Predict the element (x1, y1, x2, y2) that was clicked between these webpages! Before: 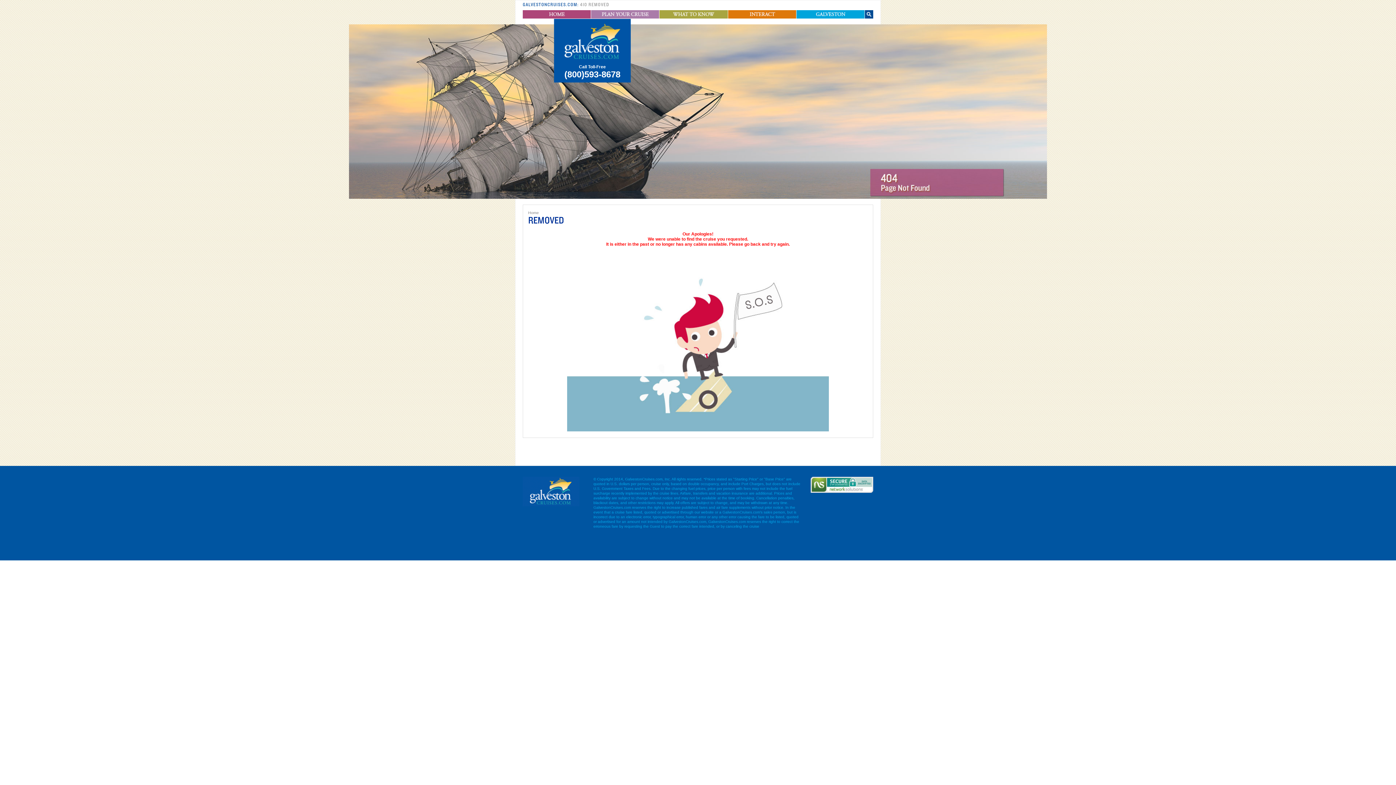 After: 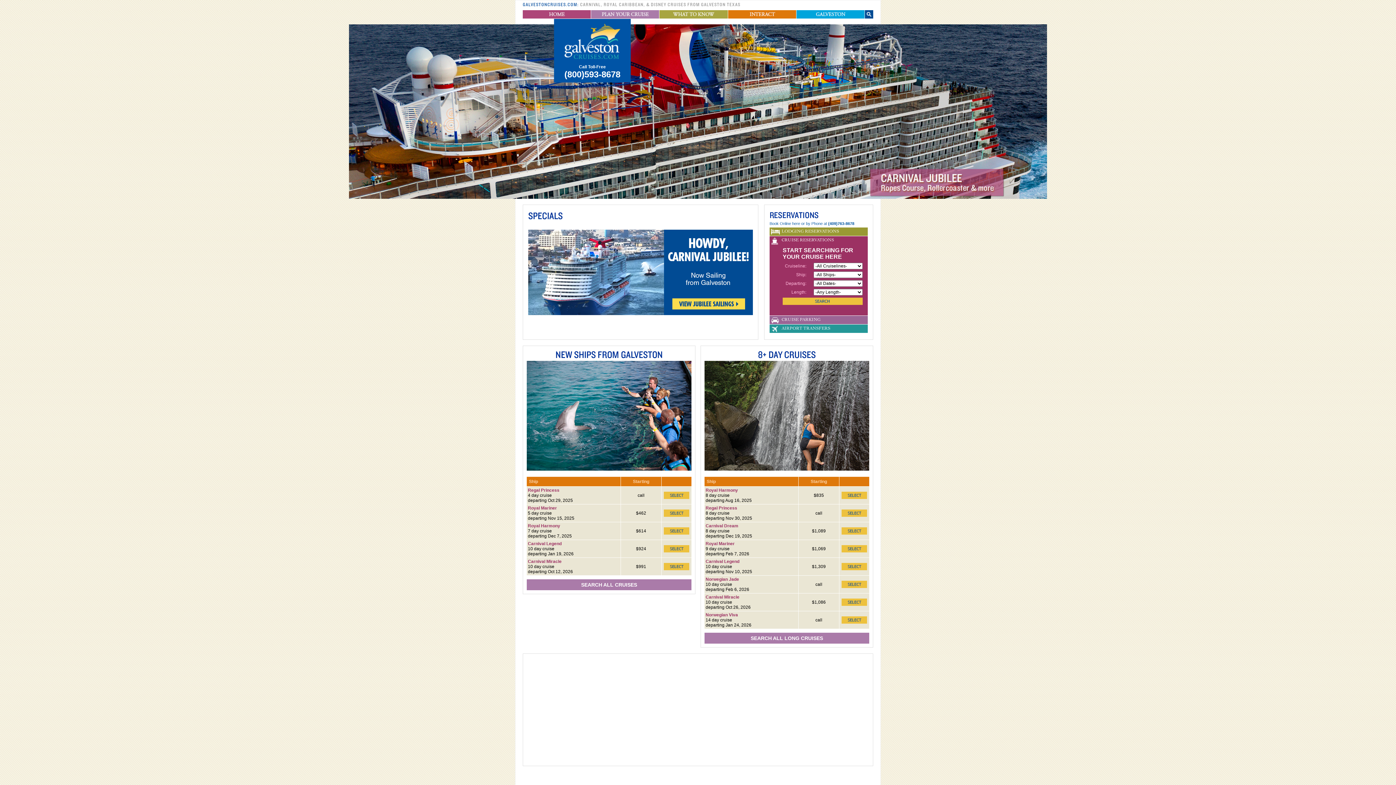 Action: label: Home bbox: (528, 210, 538, 214)